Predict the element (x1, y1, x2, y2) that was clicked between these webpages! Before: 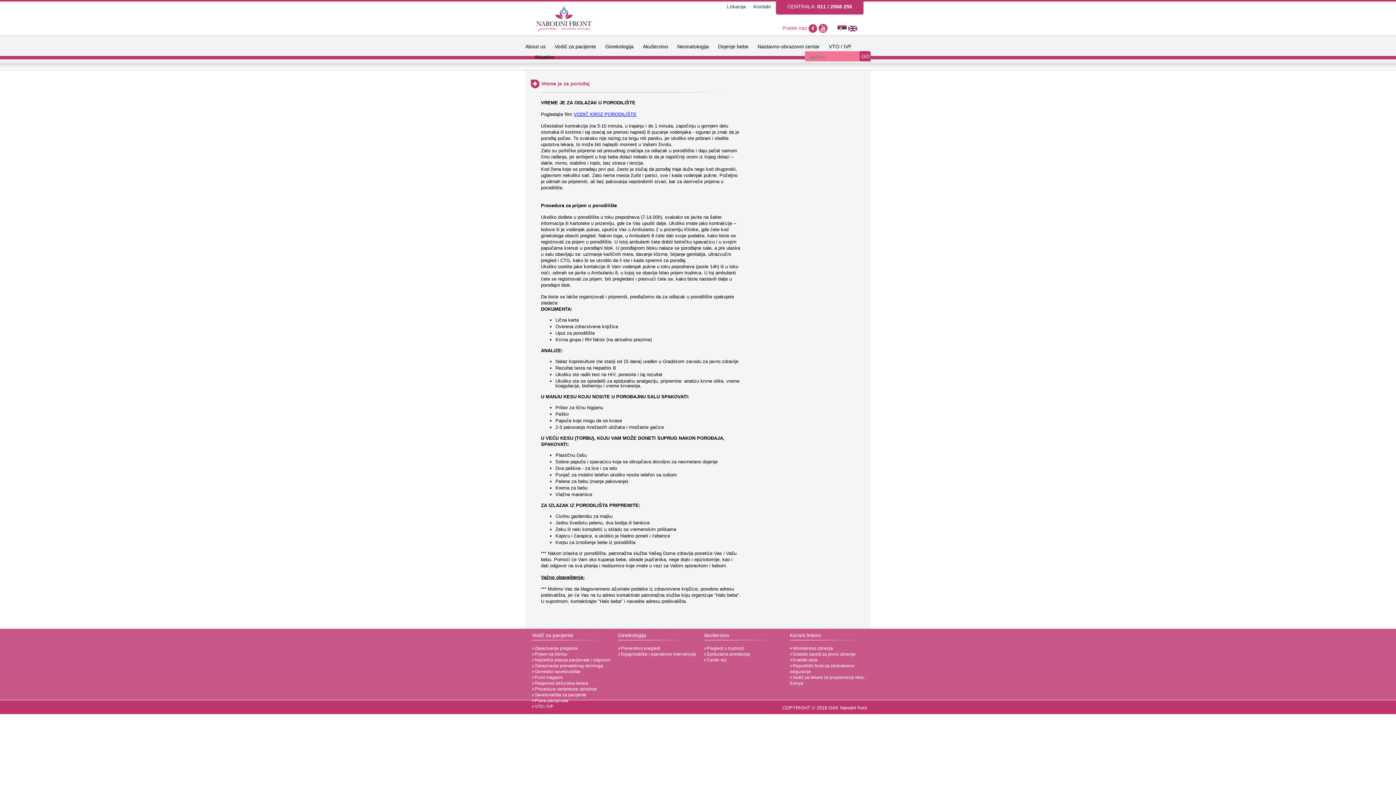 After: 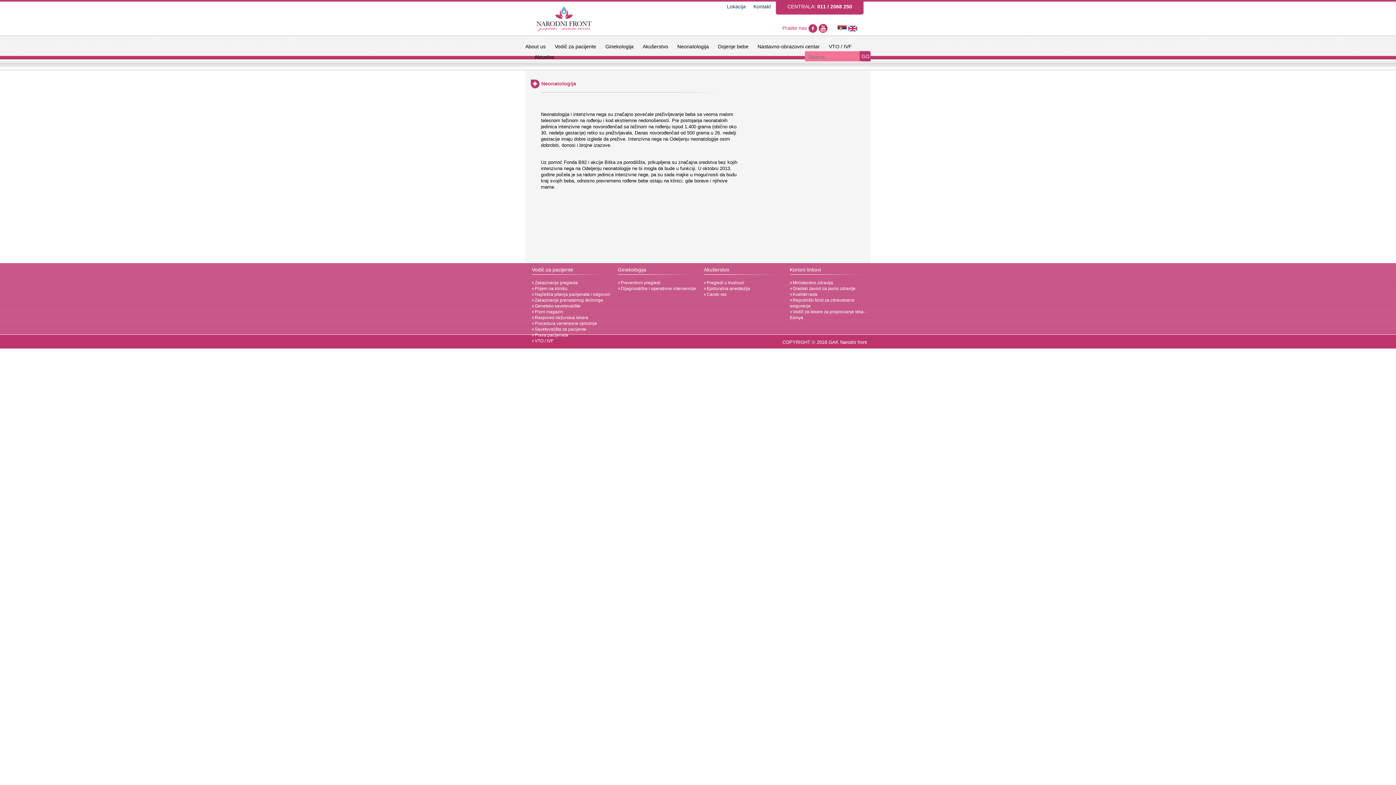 Action: bbox: (677, 44, 709, 49) label: Neonatologija